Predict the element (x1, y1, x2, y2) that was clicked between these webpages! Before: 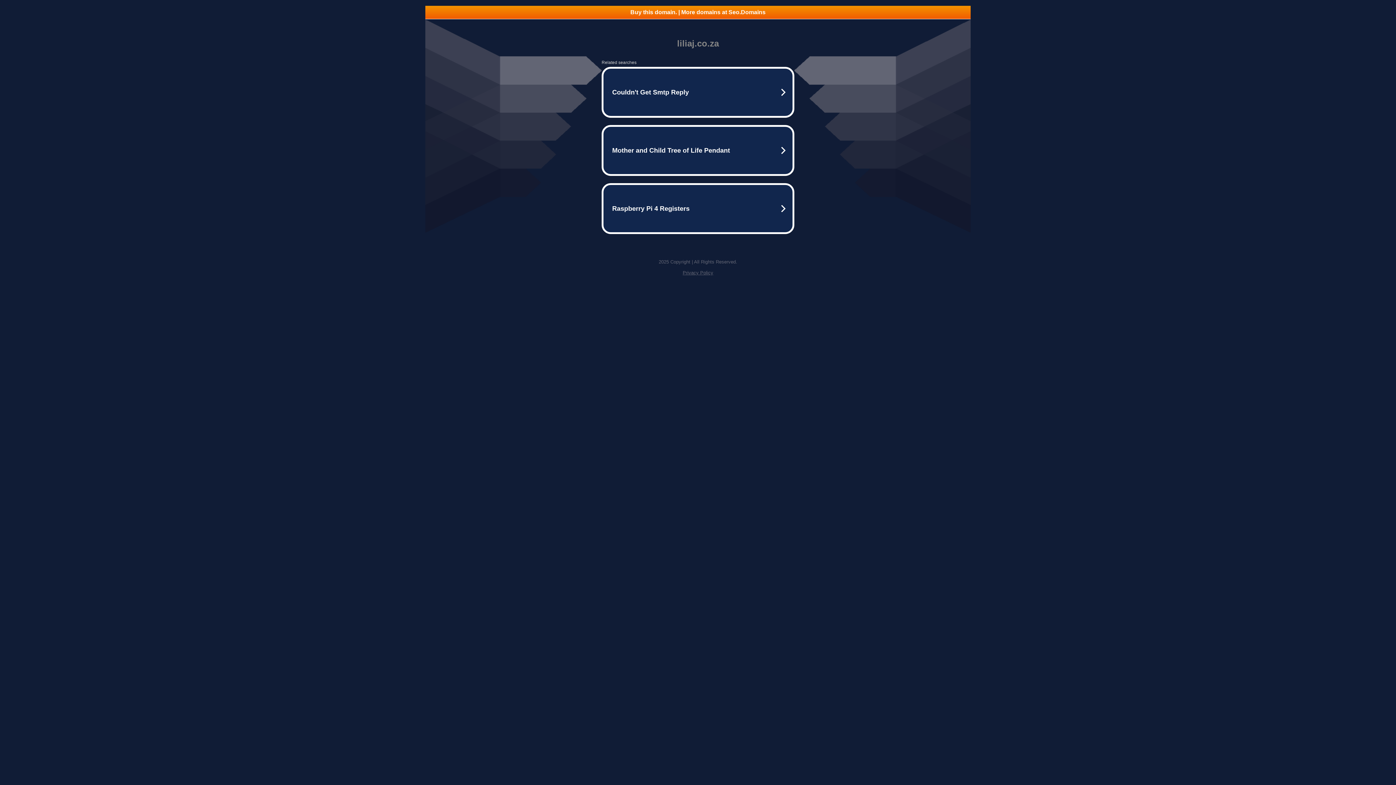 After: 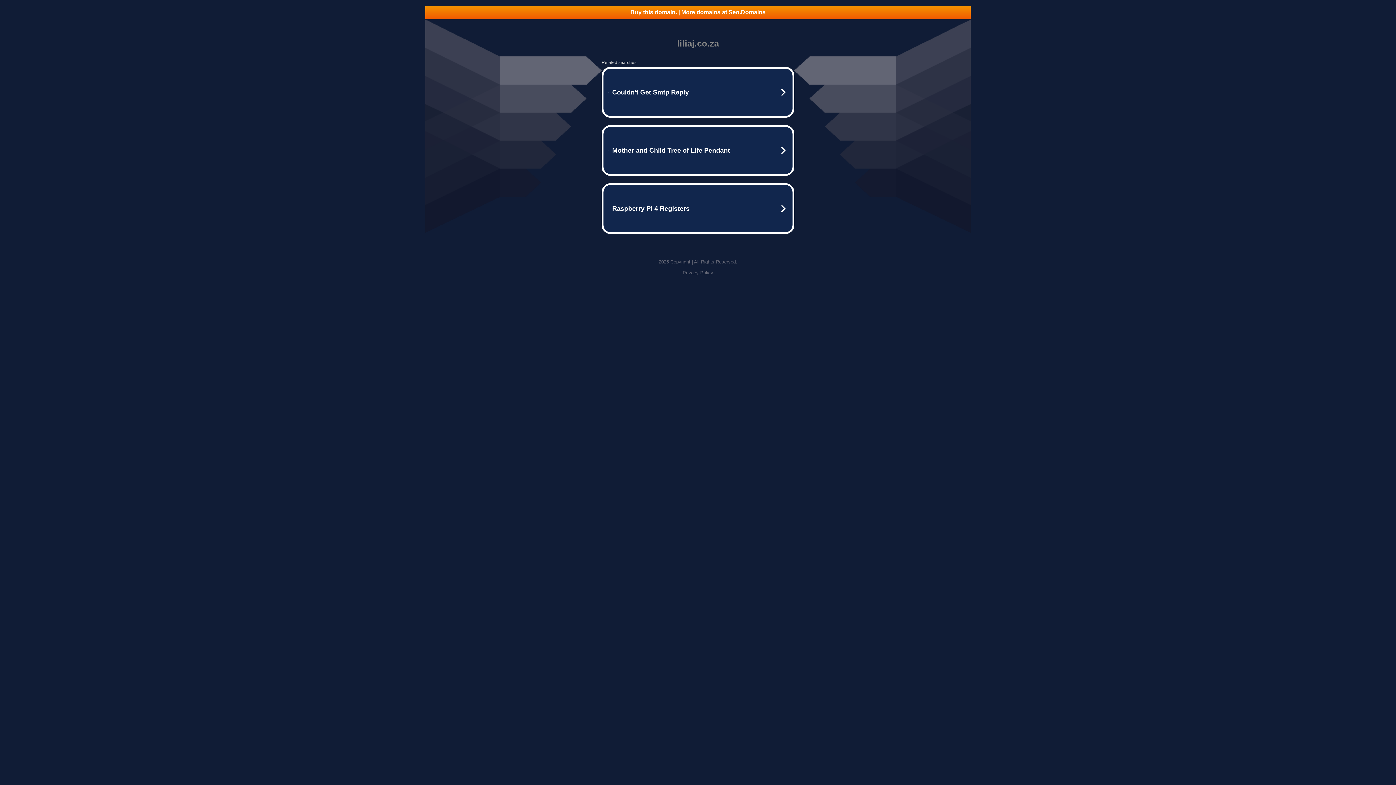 Action: bbox: (425, 5, 970, 18) label: Buy this domain. | More domains at Seo.Domains